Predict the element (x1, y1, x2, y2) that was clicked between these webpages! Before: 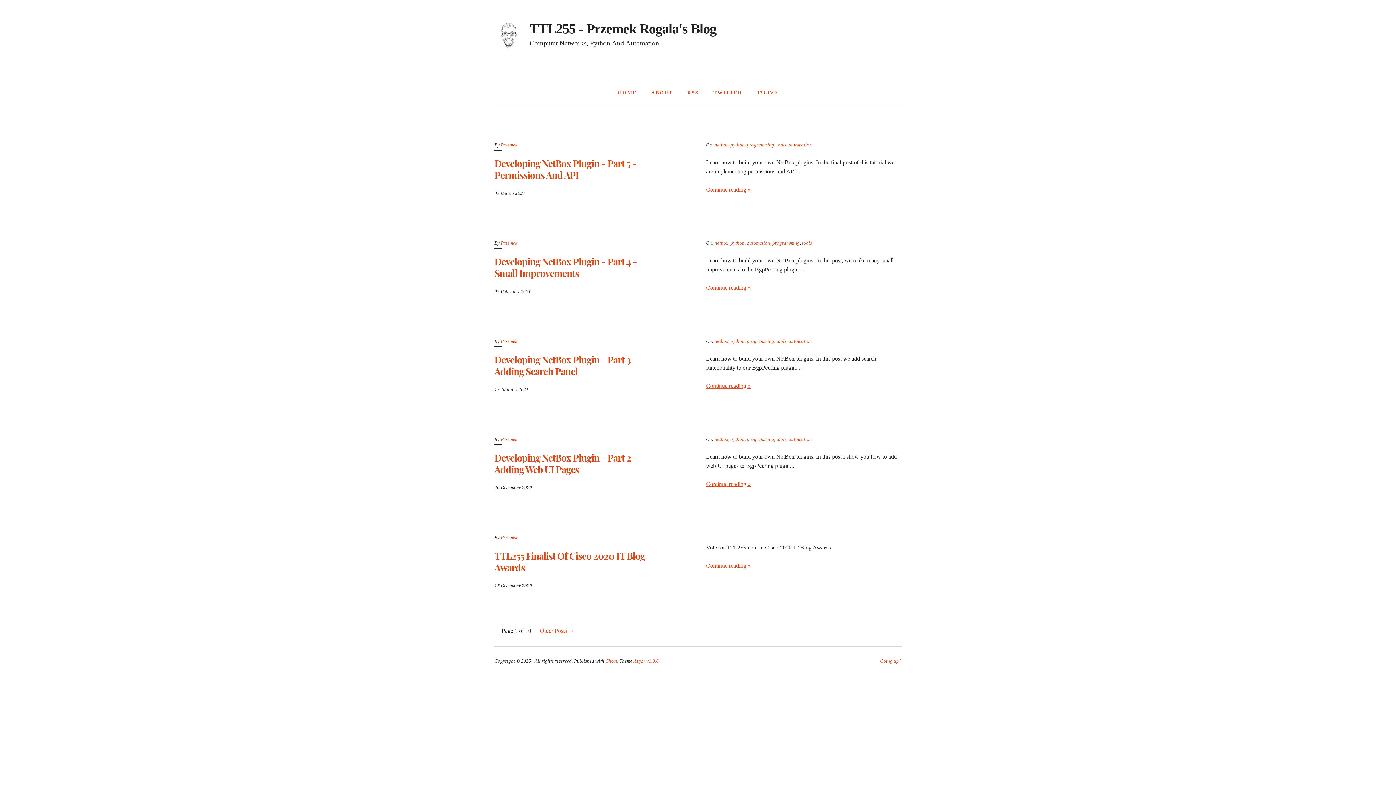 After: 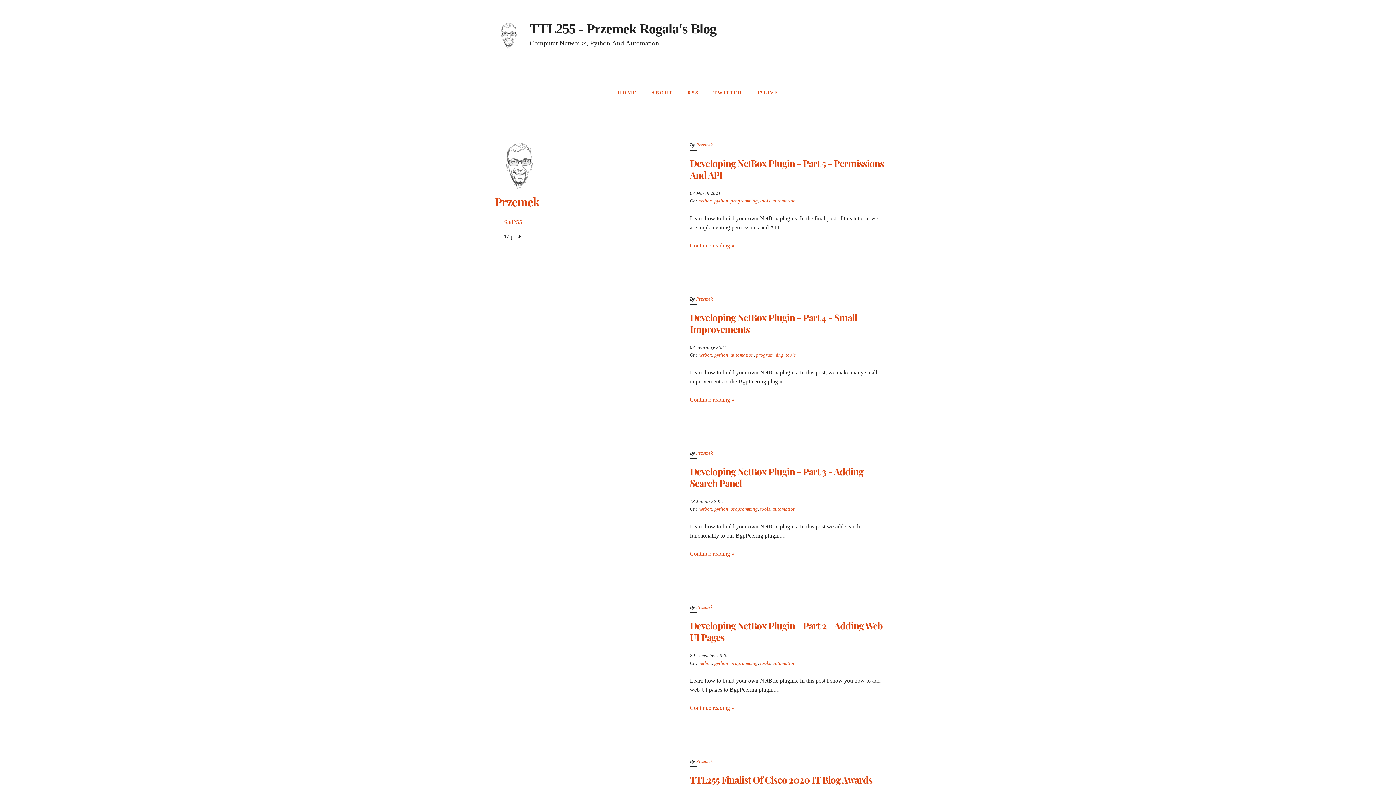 Action: bbox: (500, 436, 517, 442) label: Przemek